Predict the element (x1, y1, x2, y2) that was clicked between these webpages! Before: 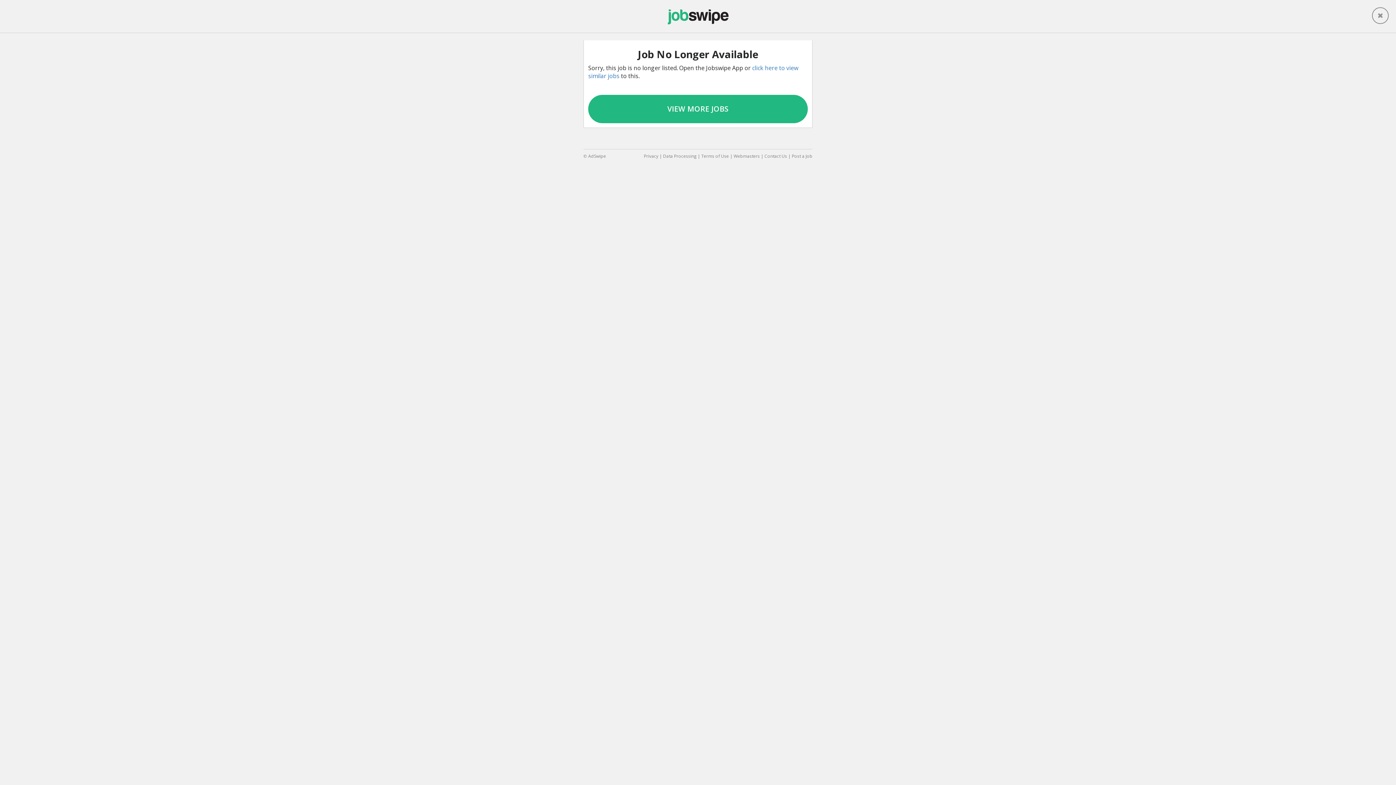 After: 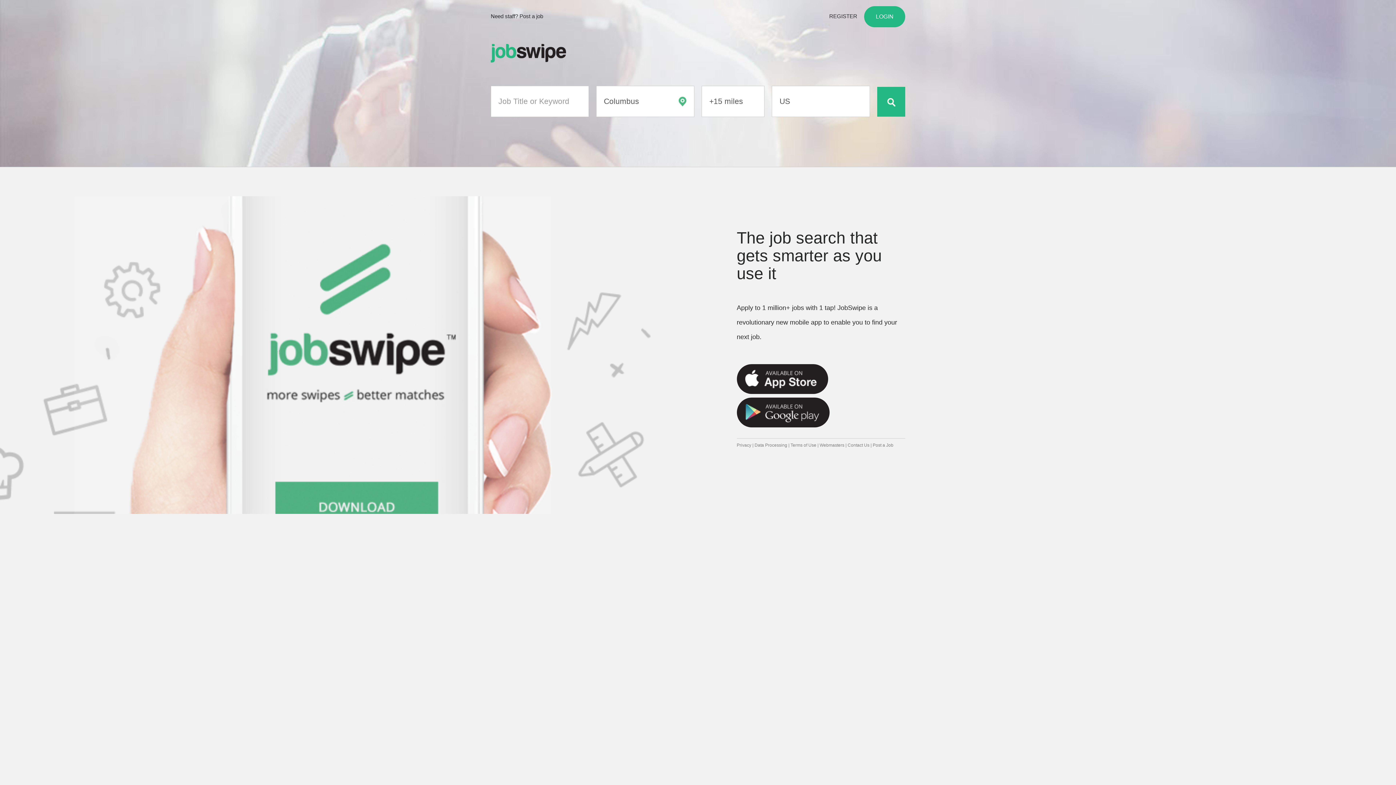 Action: bbox: (588, 94, 808, 123) label: VIEW MORE JOBS